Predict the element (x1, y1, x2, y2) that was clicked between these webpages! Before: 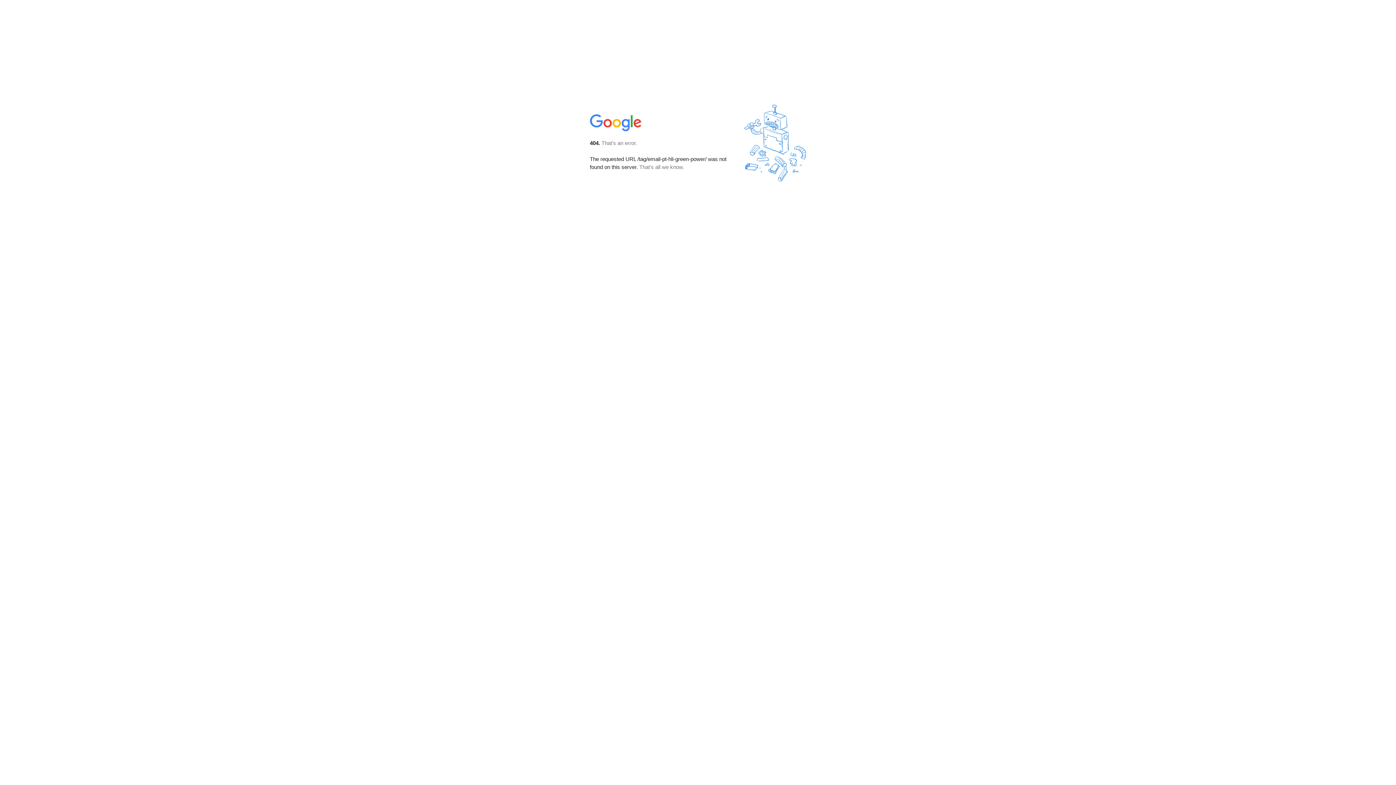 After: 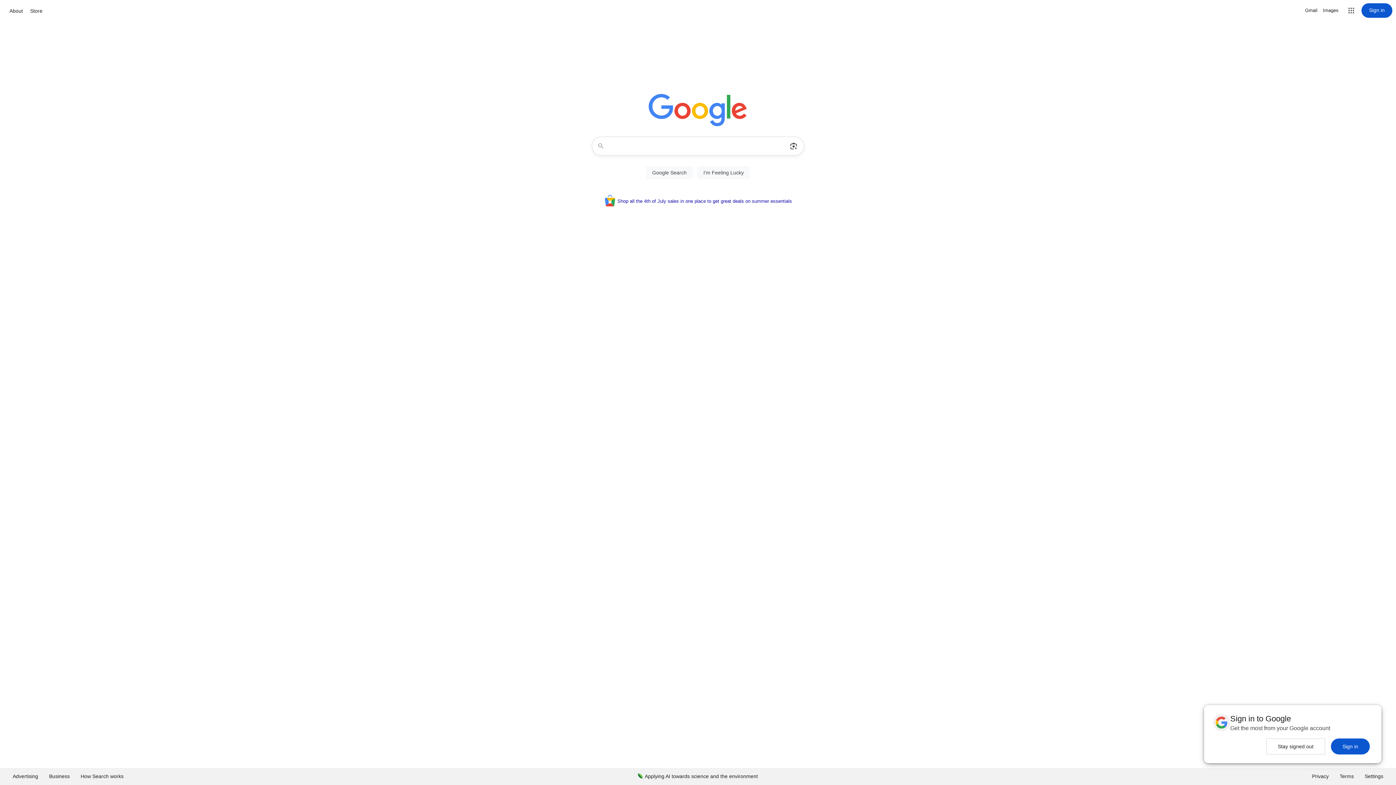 Action: bbox: (590, 127, 642, 134)